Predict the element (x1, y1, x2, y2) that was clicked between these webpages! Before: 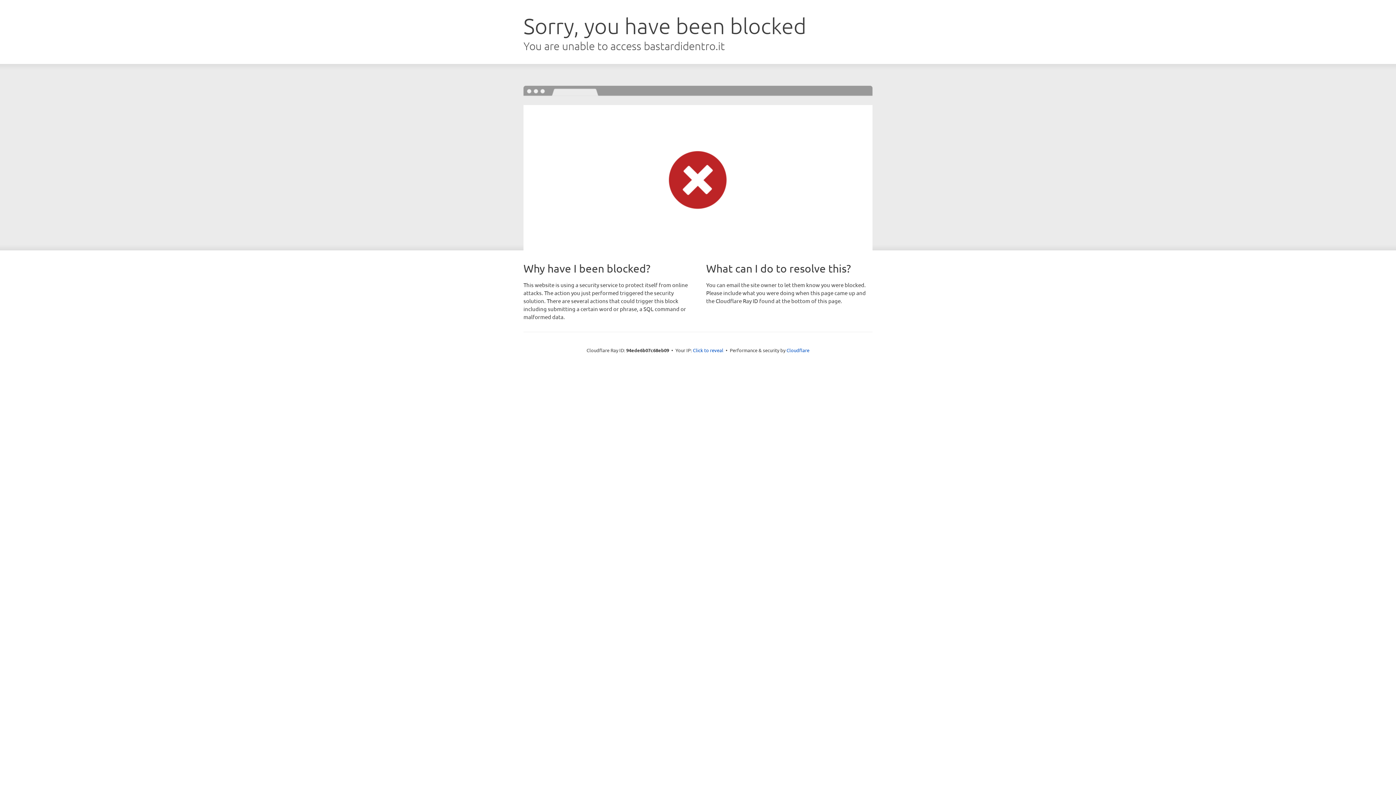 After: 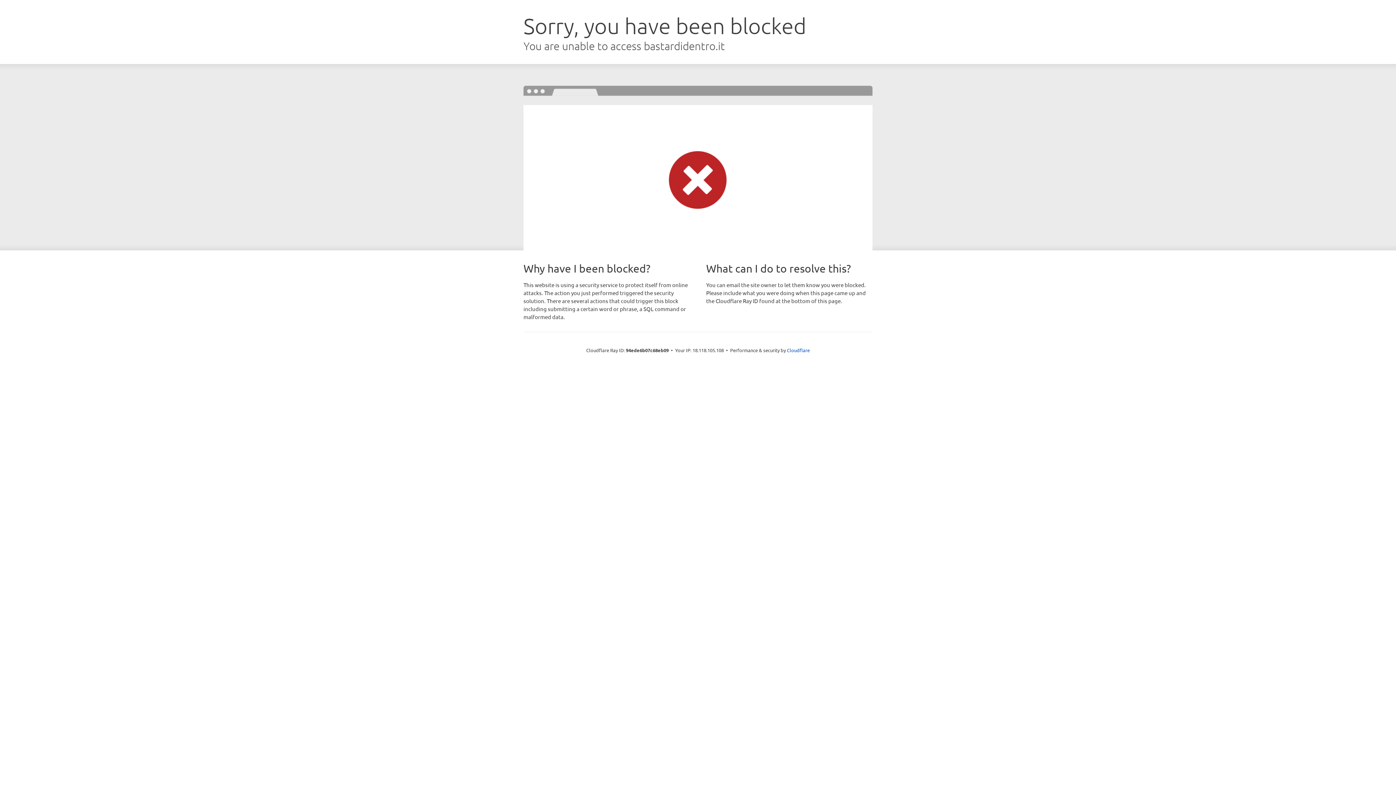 Action: bbox: (693, 346, 723, 353) label: Click to reveal